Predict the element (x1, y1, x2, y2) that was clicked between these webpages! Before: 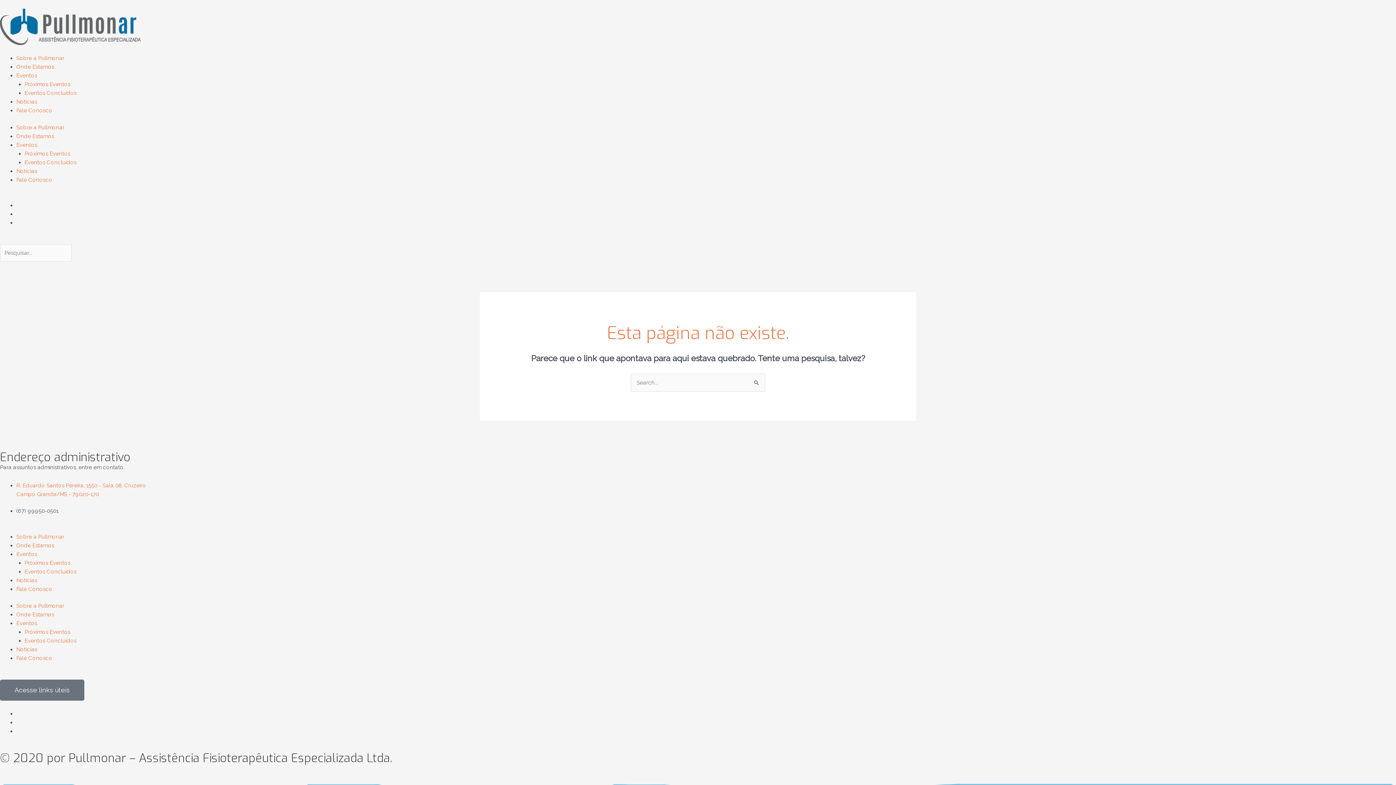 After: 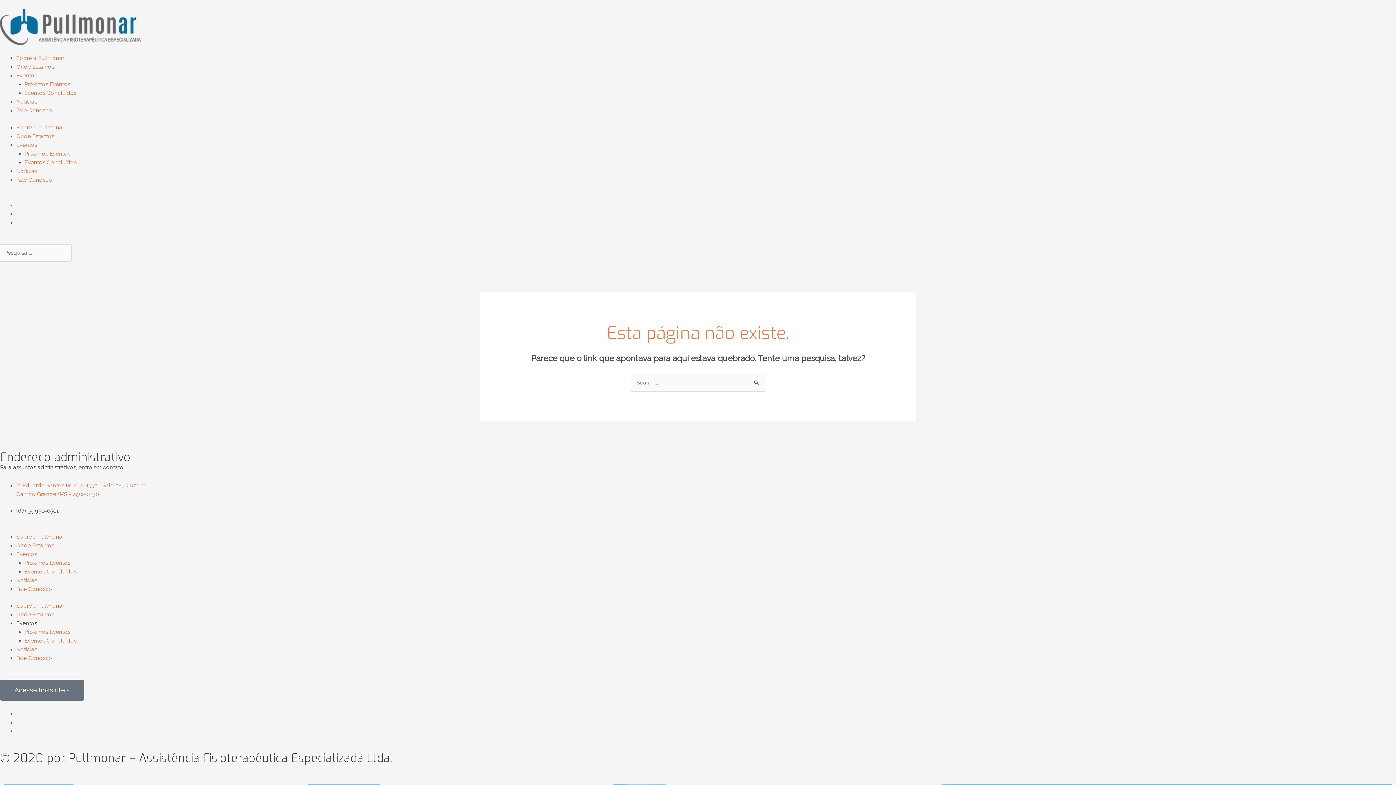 Action: label: Eventos bbox: (16, 620, 37, 627)